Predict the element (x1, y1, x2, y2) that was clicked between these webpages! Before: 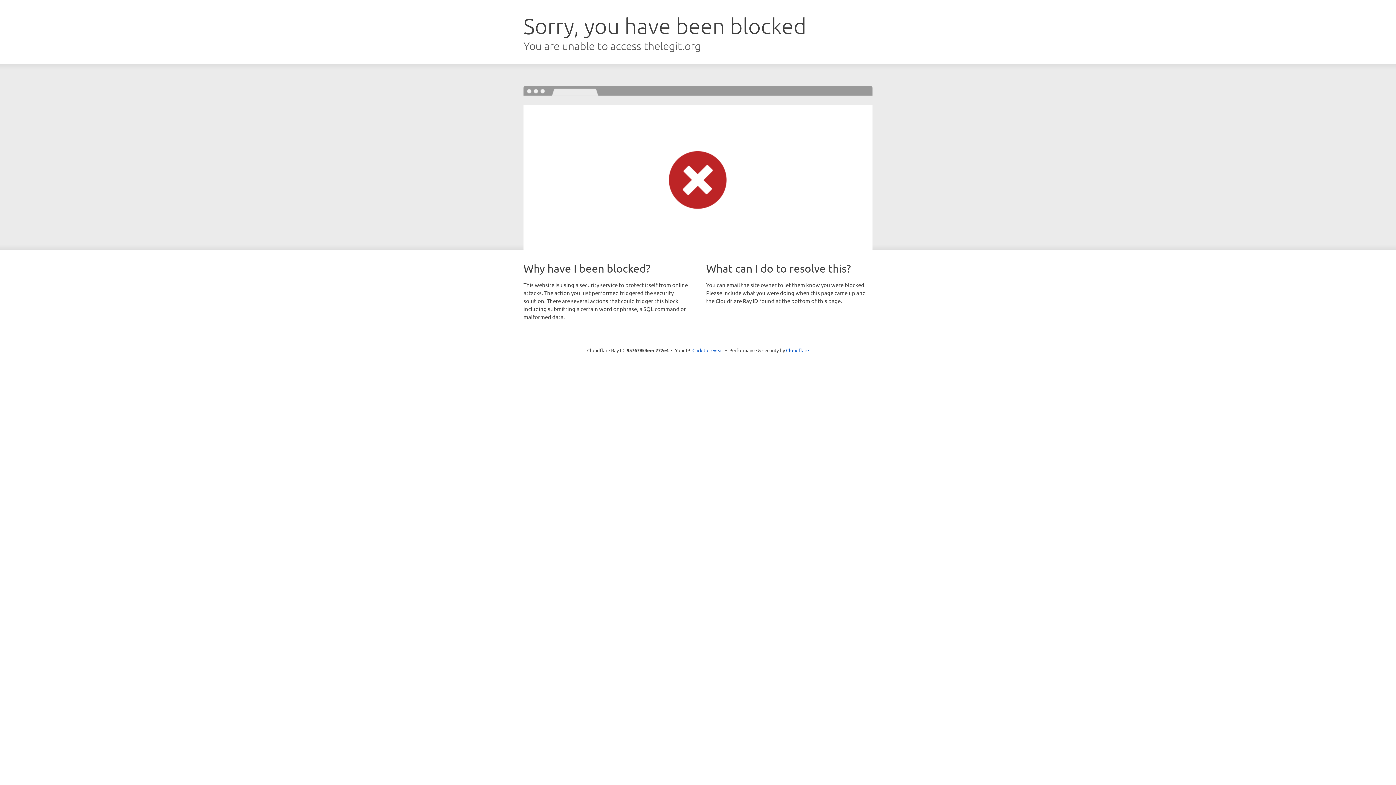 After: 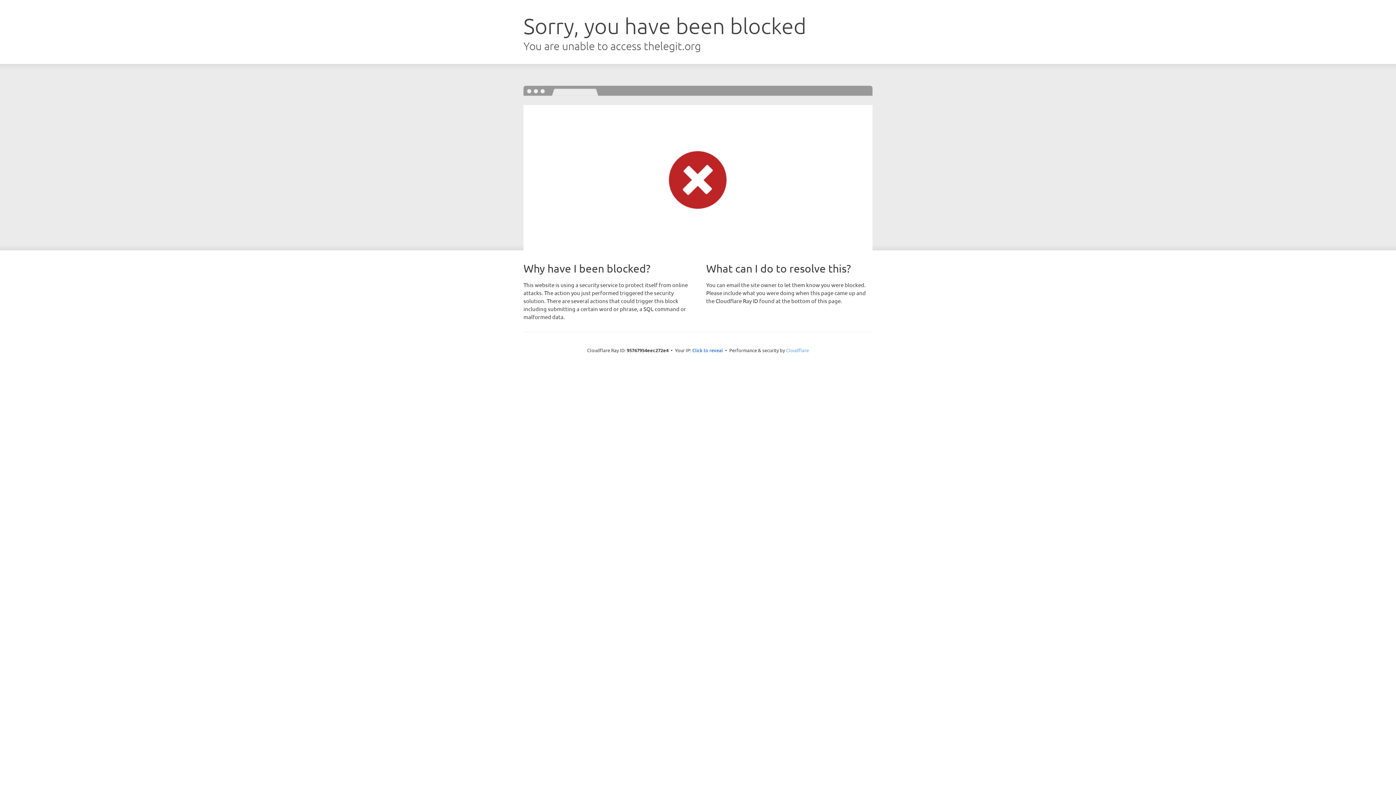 Action: label: Cloudflare bbox: (786, 347, 809, 353)